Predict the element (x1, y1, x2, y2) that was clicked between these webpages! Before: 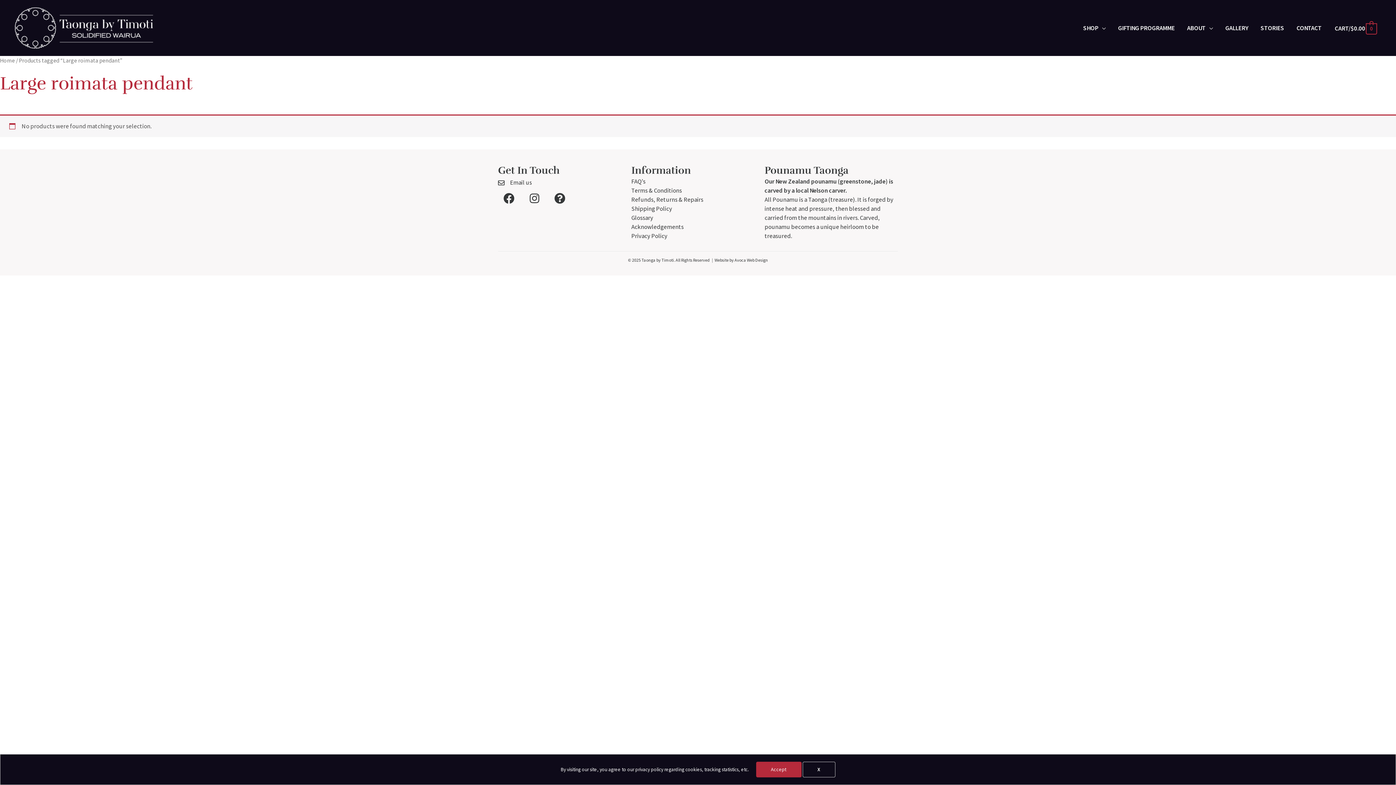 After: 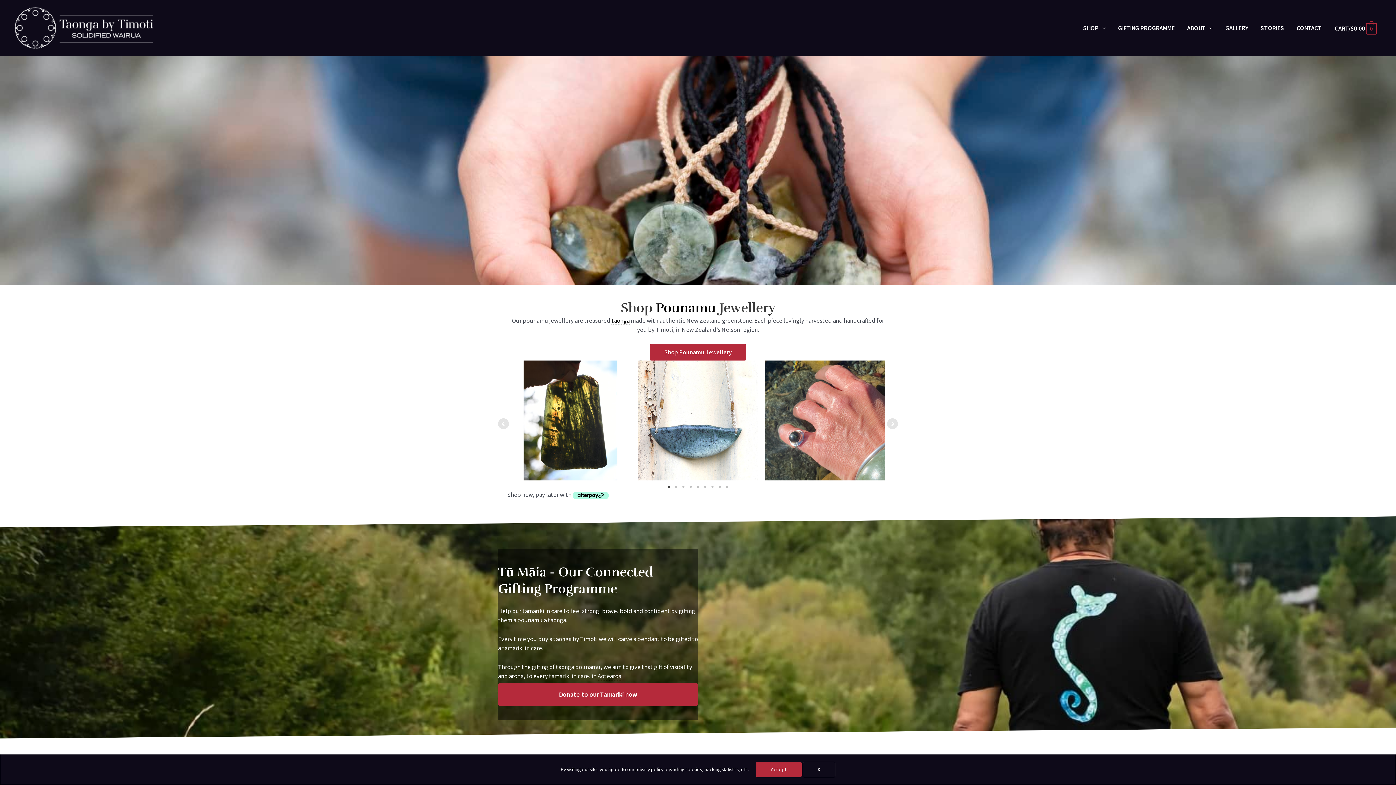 Action: bbox: (12, 23, 156, 31)